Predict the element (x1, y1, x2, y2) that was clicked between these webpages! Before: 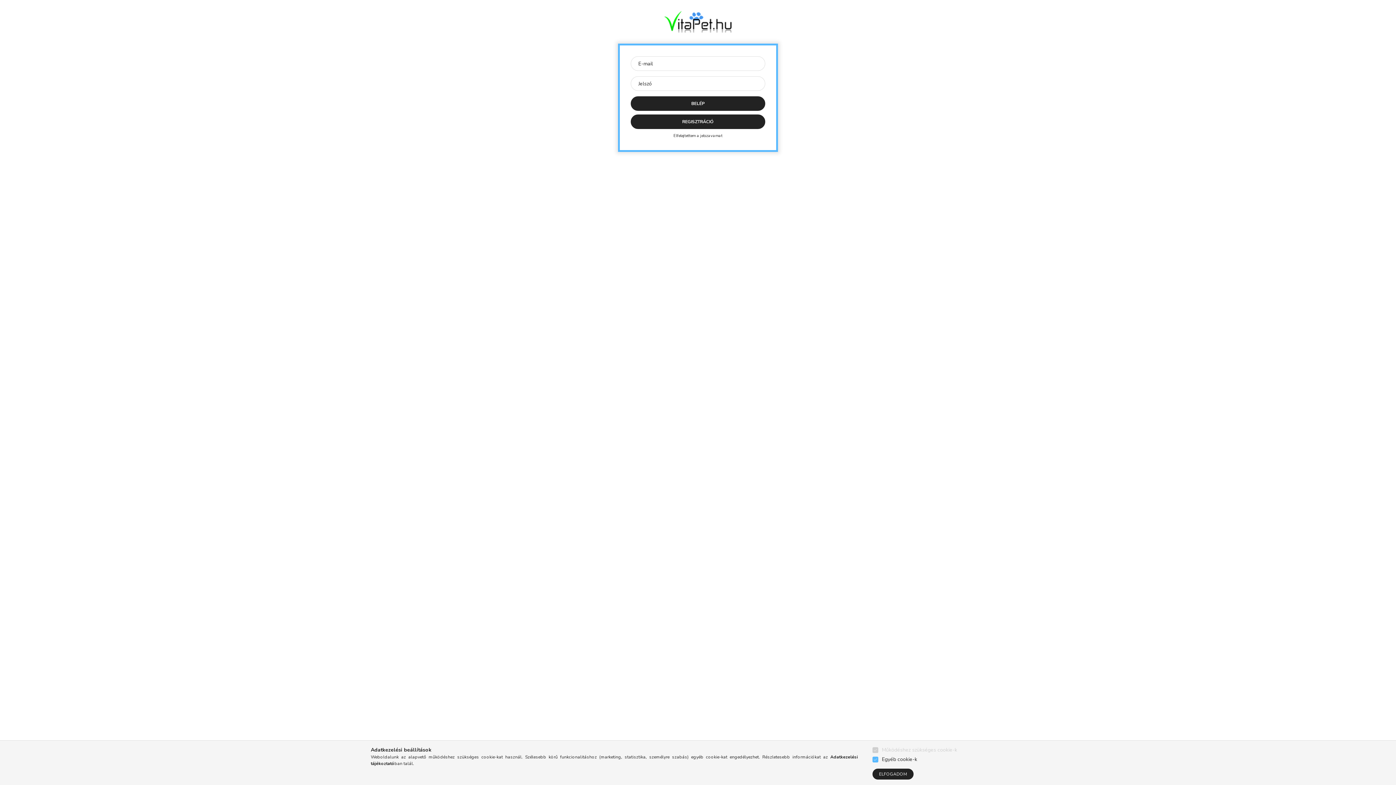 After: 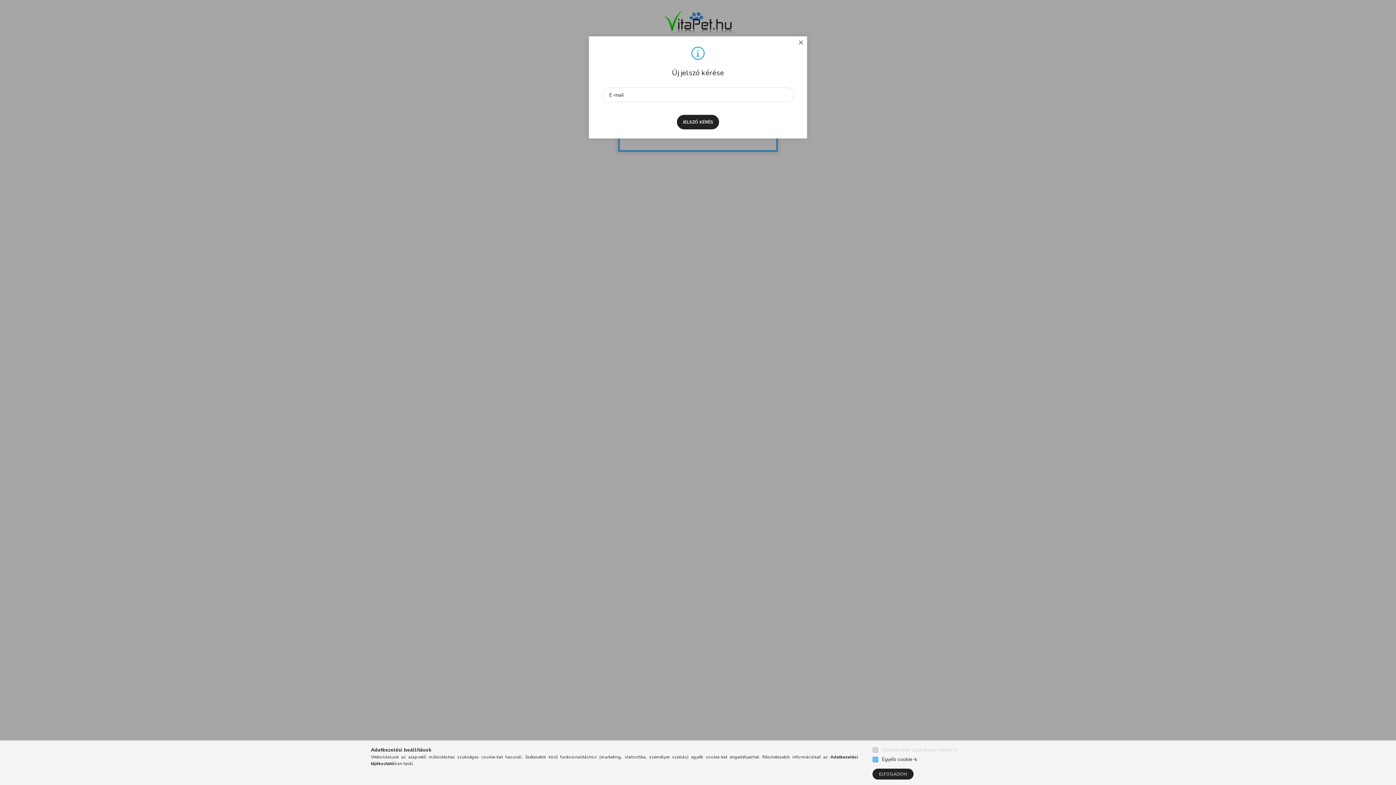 Action: label: Elfelejtettem a jelszavamat bbox: (630, 132, 765, 139)